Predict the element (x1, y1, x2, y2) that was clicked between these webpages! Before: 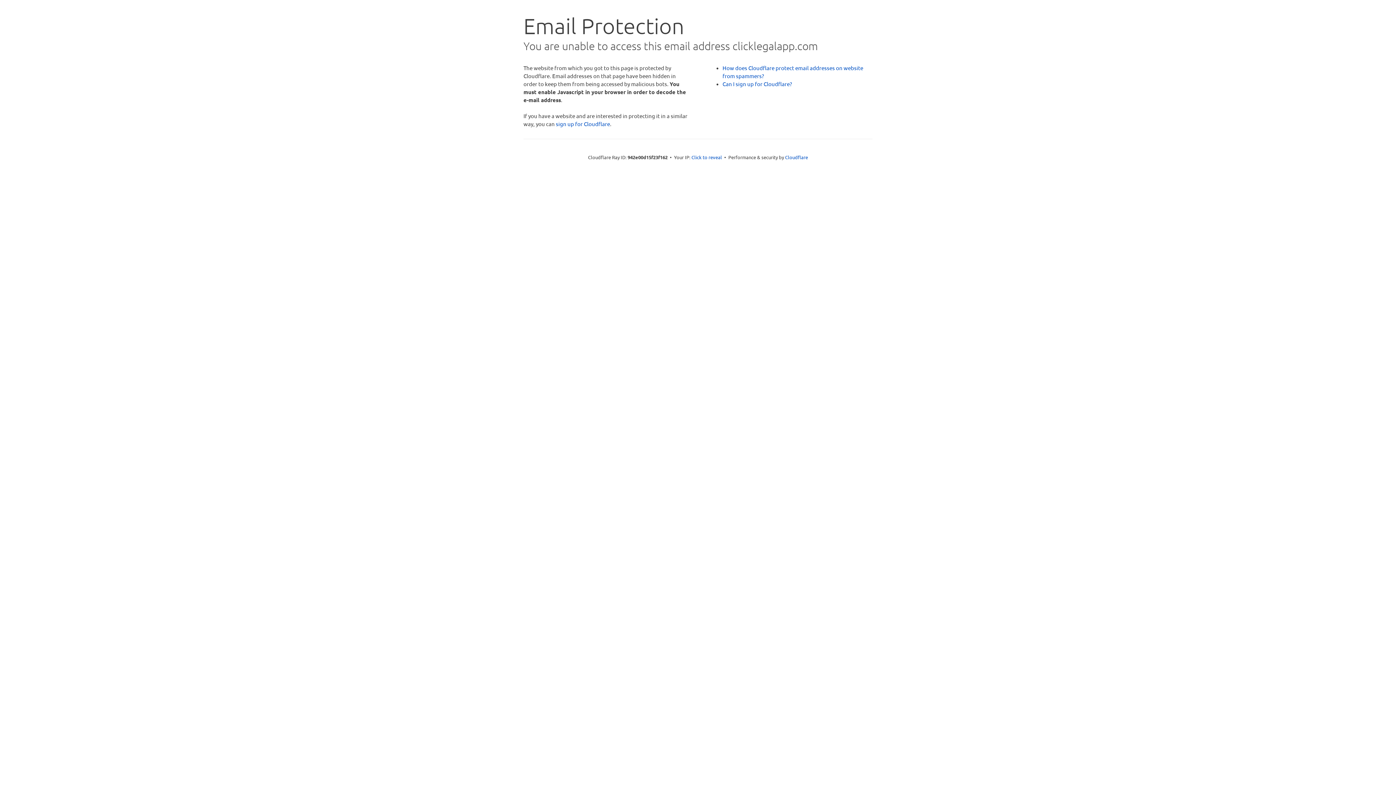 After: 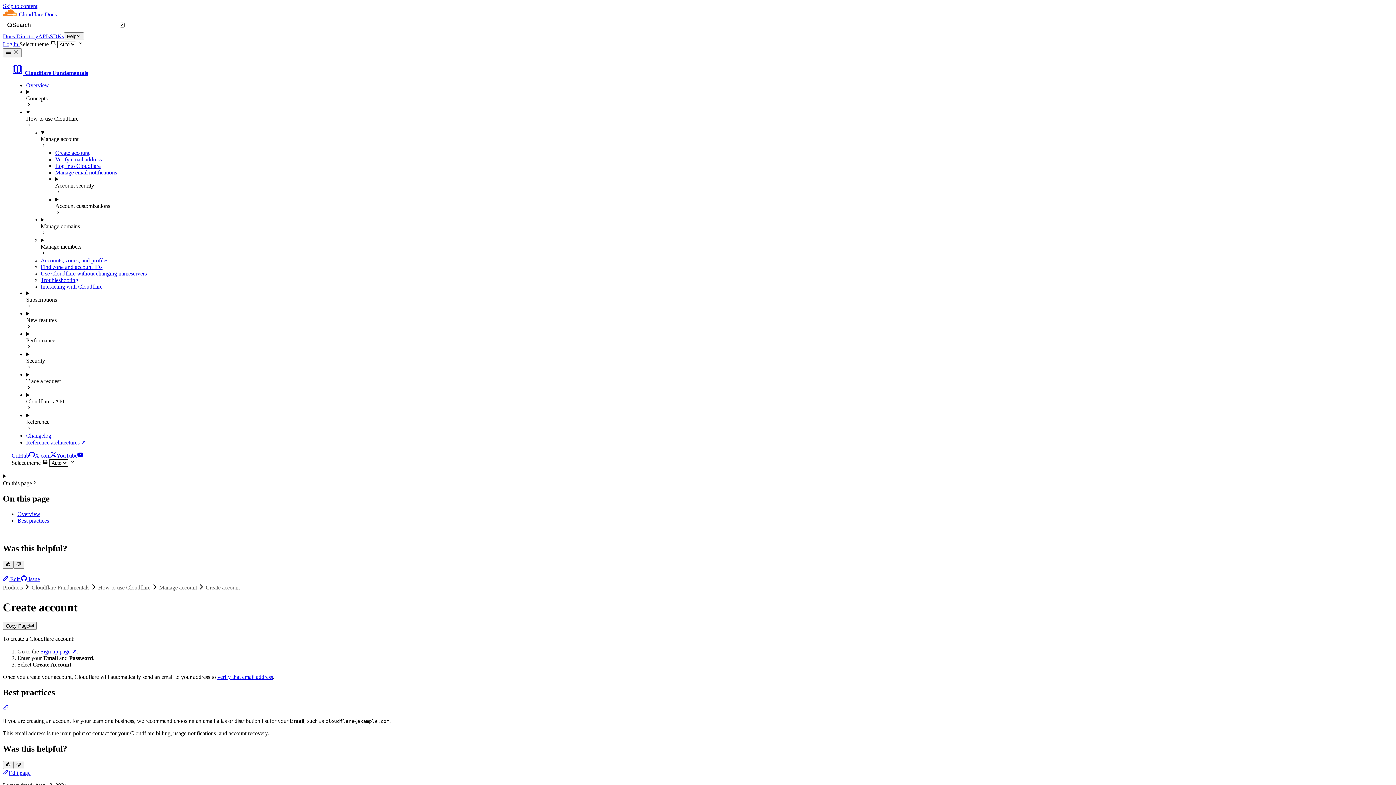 Action: bbox: (722, 80, 792, 87) label: Can I sign up for Cloudflare?